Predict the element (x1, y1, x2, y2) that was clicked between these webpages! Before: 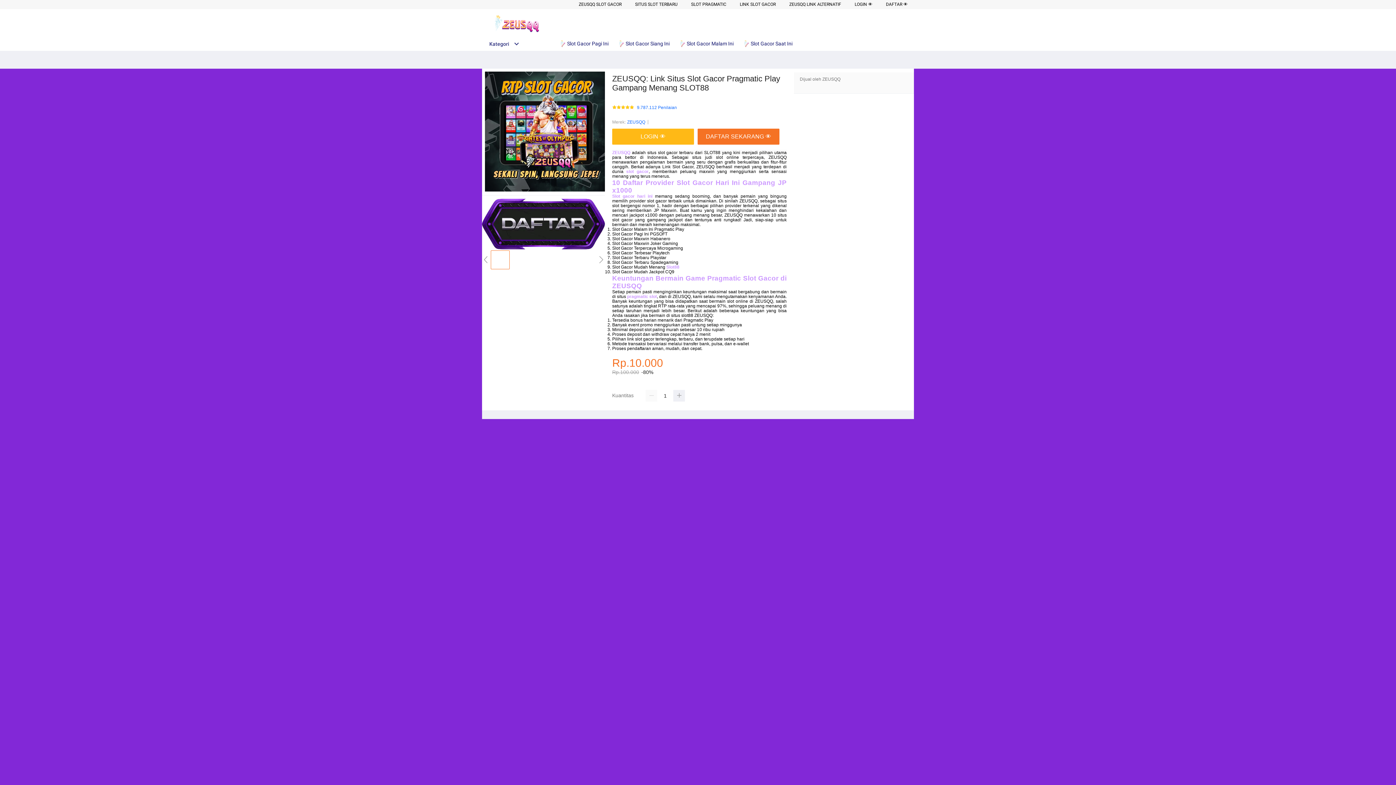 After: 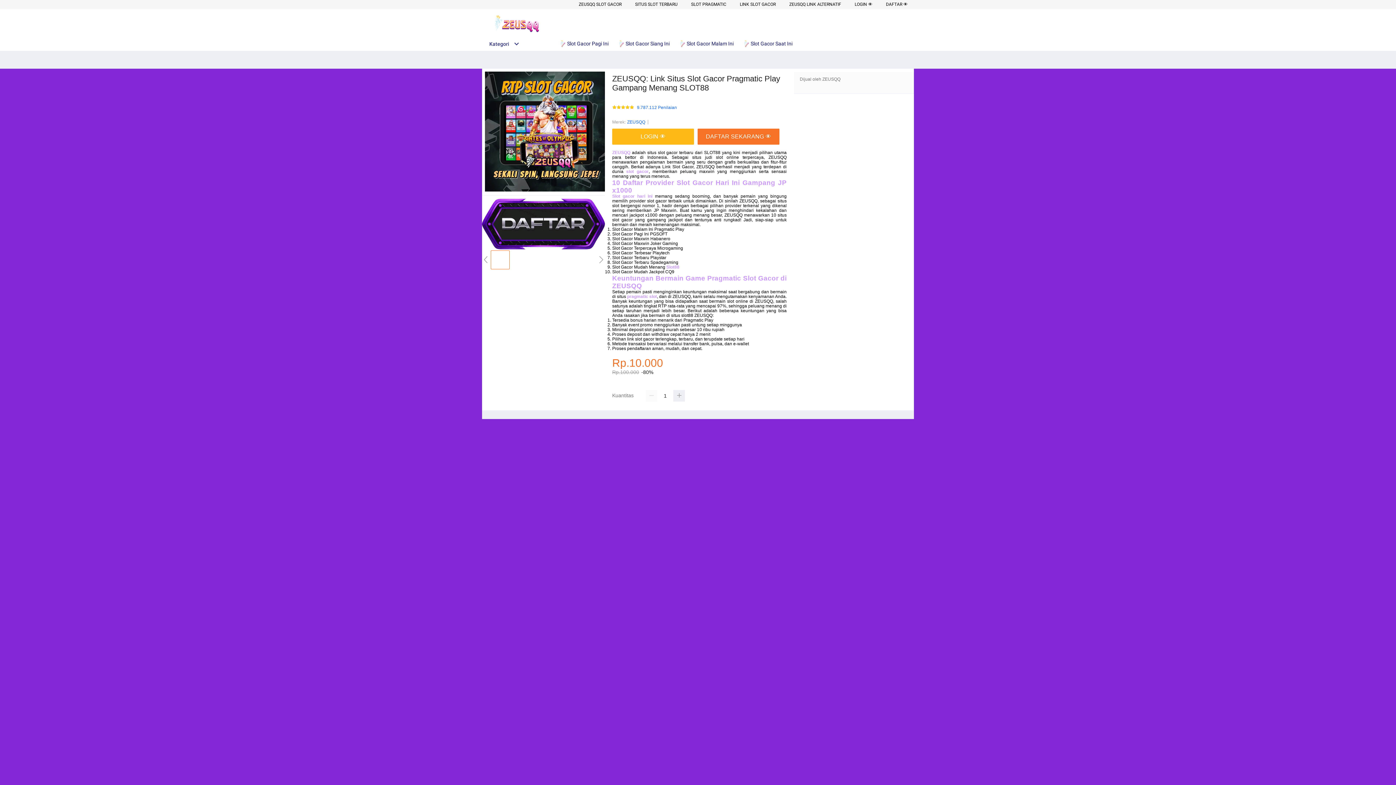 Action: label: ZEUSQQ SLOT GACOR bbox: (578, 1, 621, 6)